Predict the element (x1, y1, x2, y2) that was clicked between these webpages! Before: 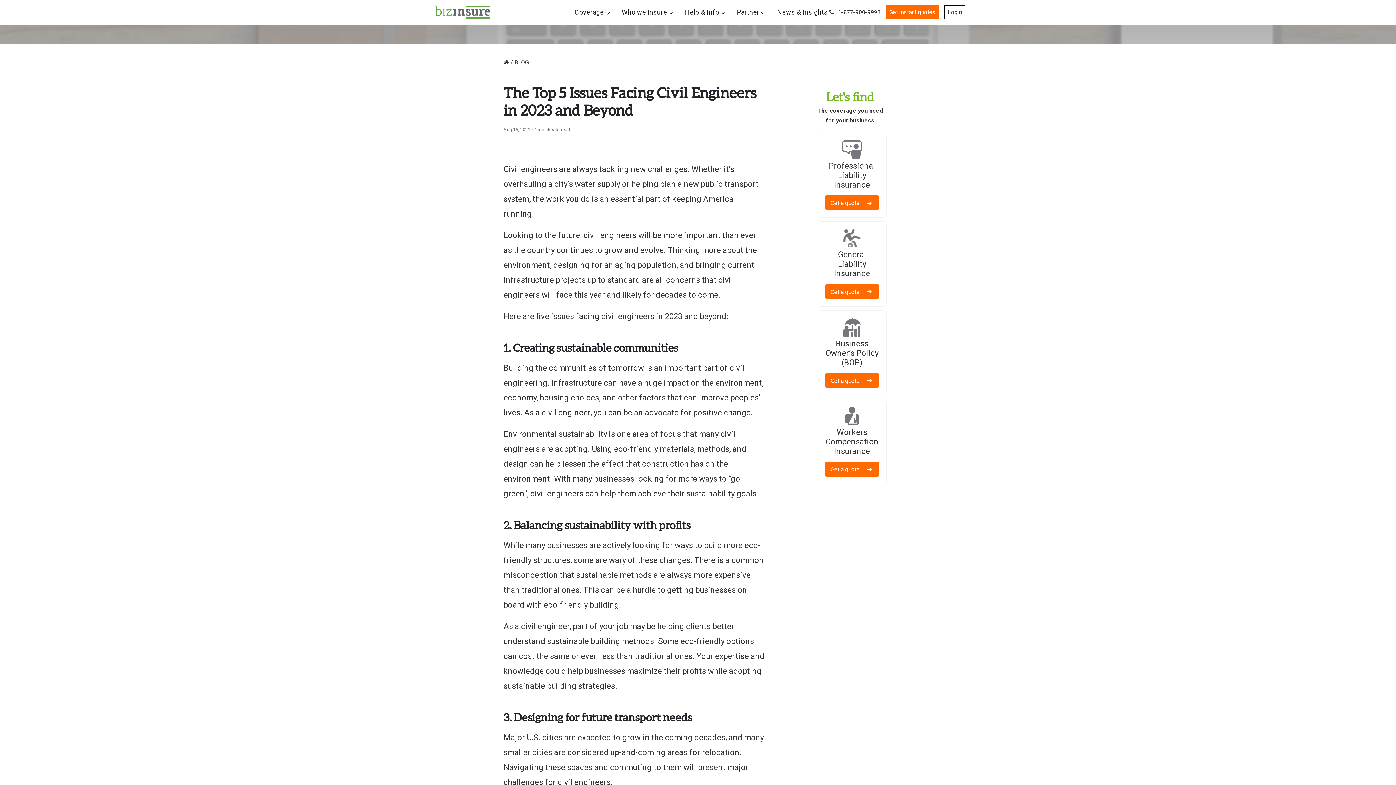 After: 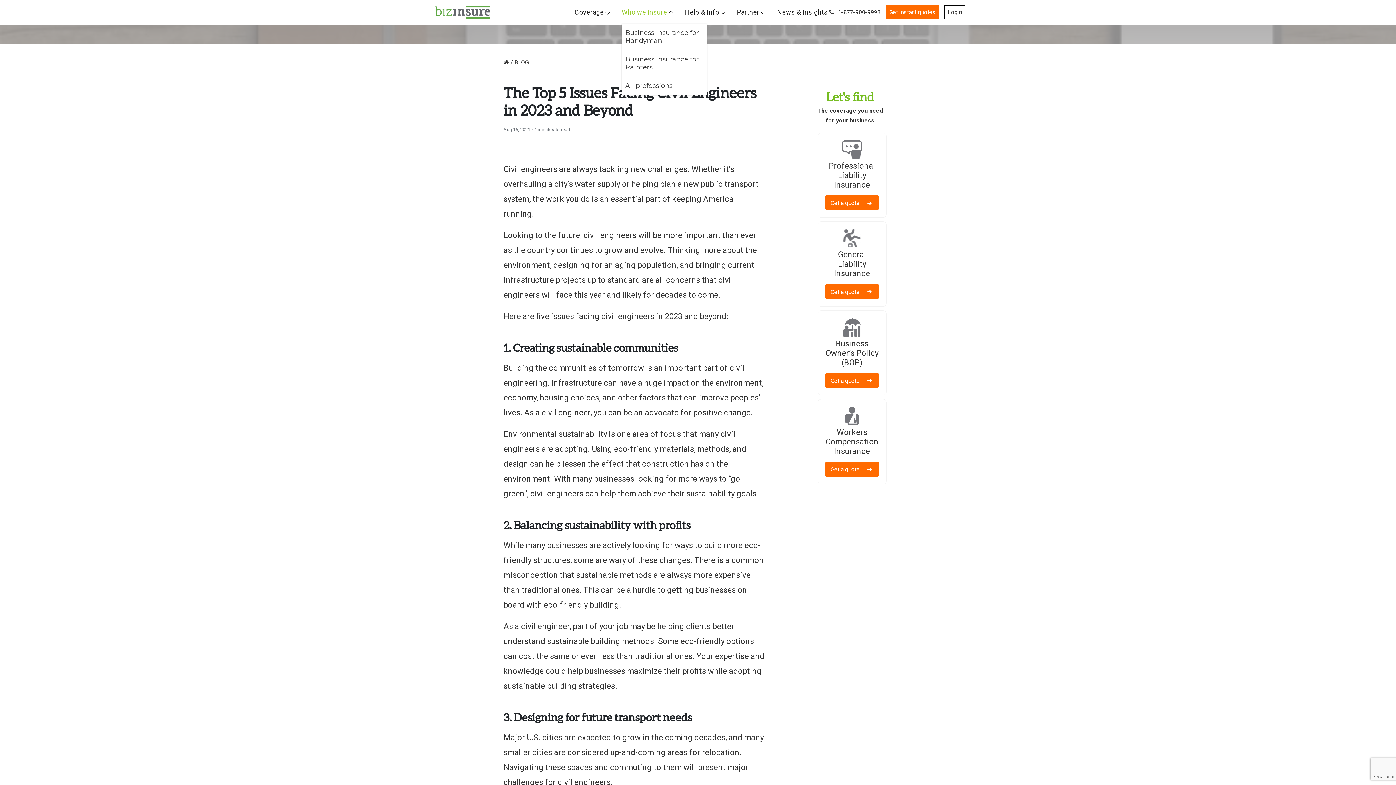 Action: label: Who we insure bbox: (621, 8, 667, 17)